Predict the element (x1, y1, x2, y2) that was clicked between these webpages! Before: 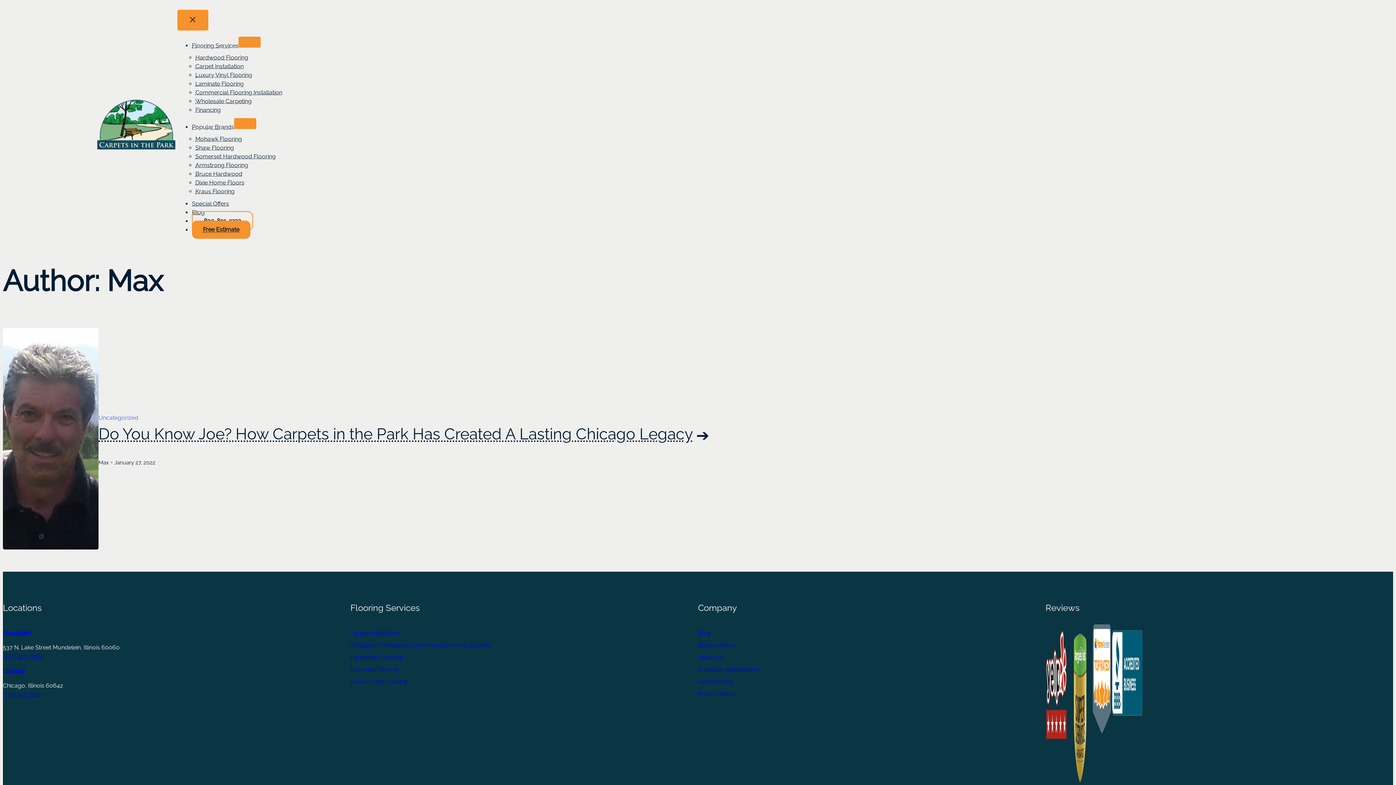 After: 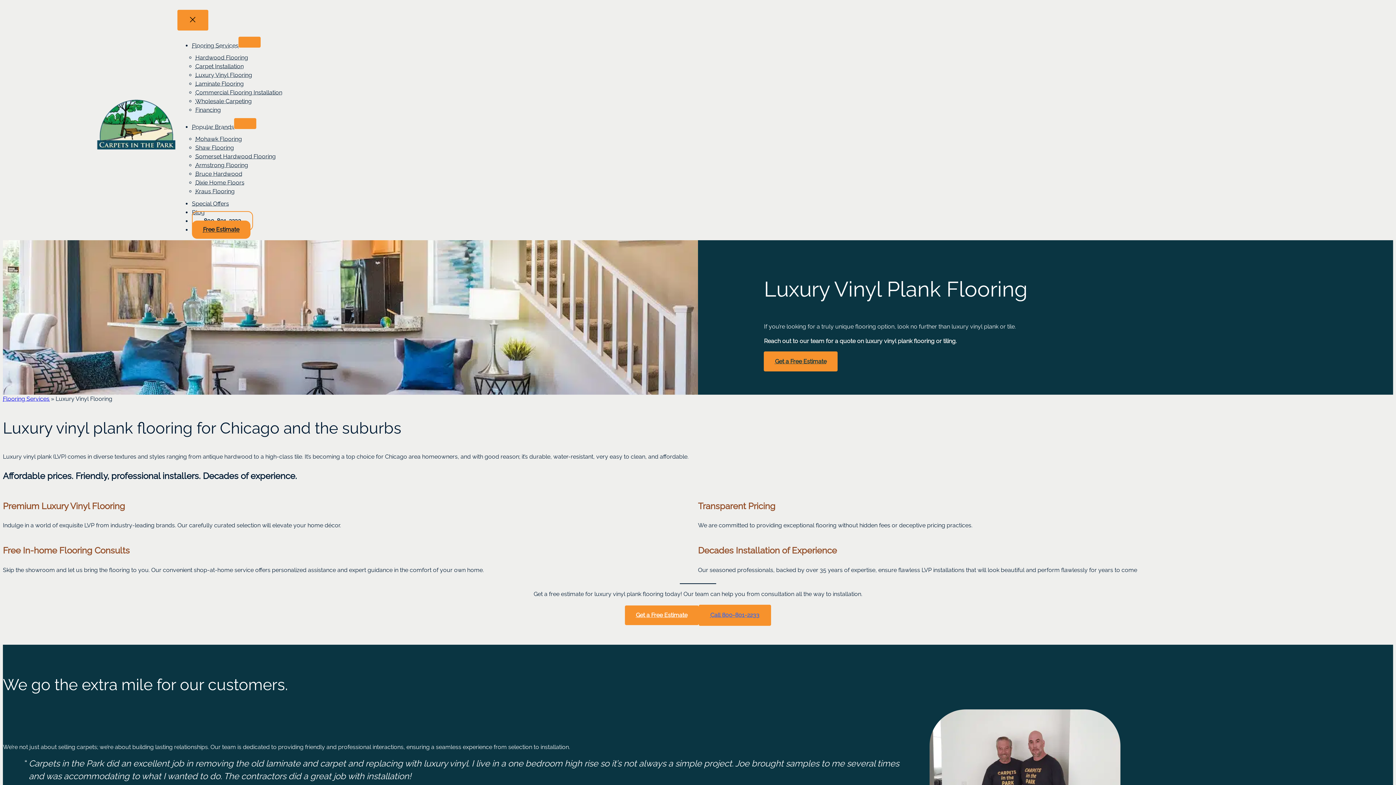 Action: label: Luxury Vinyl Flooring bbox: (350, 677, 698, 690)